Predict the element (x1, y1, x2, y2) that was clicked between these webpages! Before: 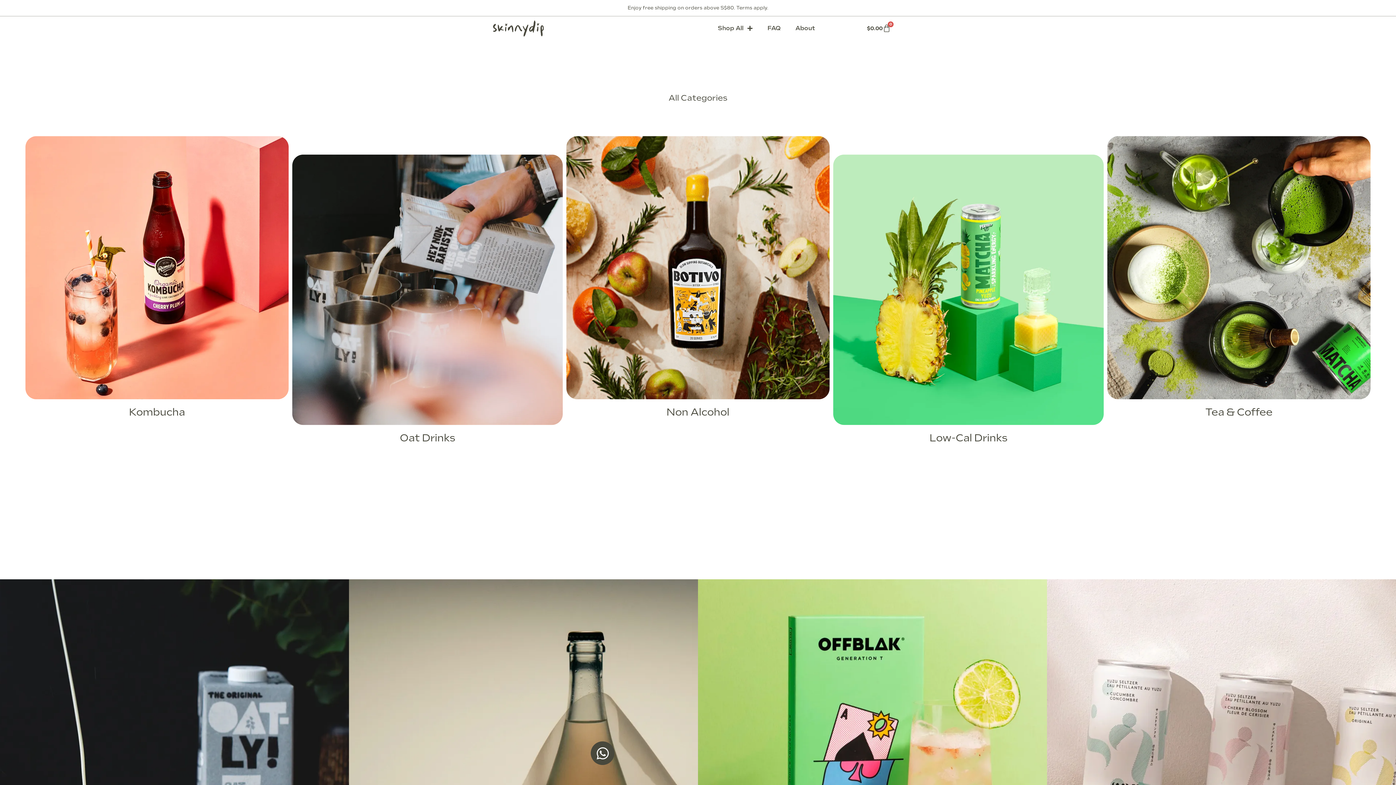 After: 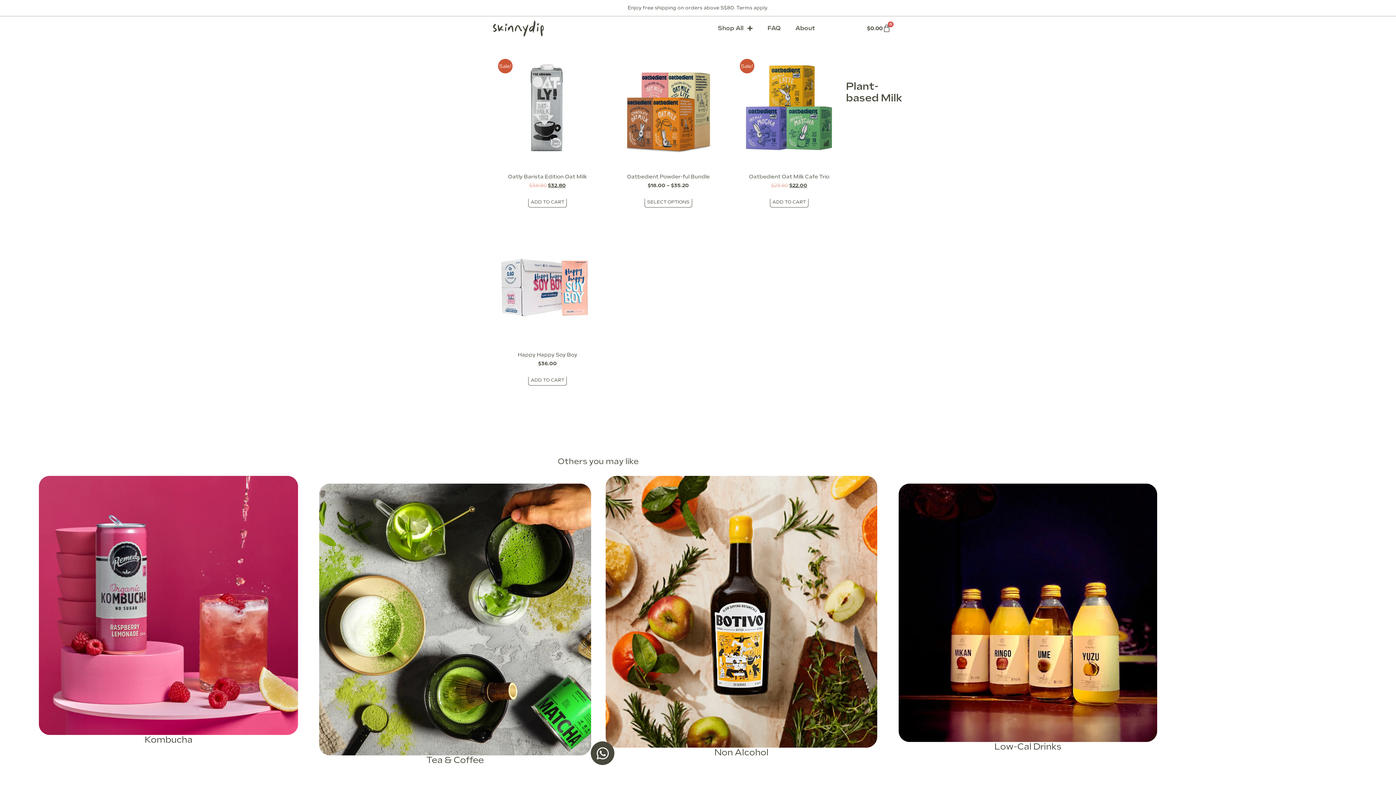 Action: bbox: (400, 432, 455, 444) label: Oat Drinks